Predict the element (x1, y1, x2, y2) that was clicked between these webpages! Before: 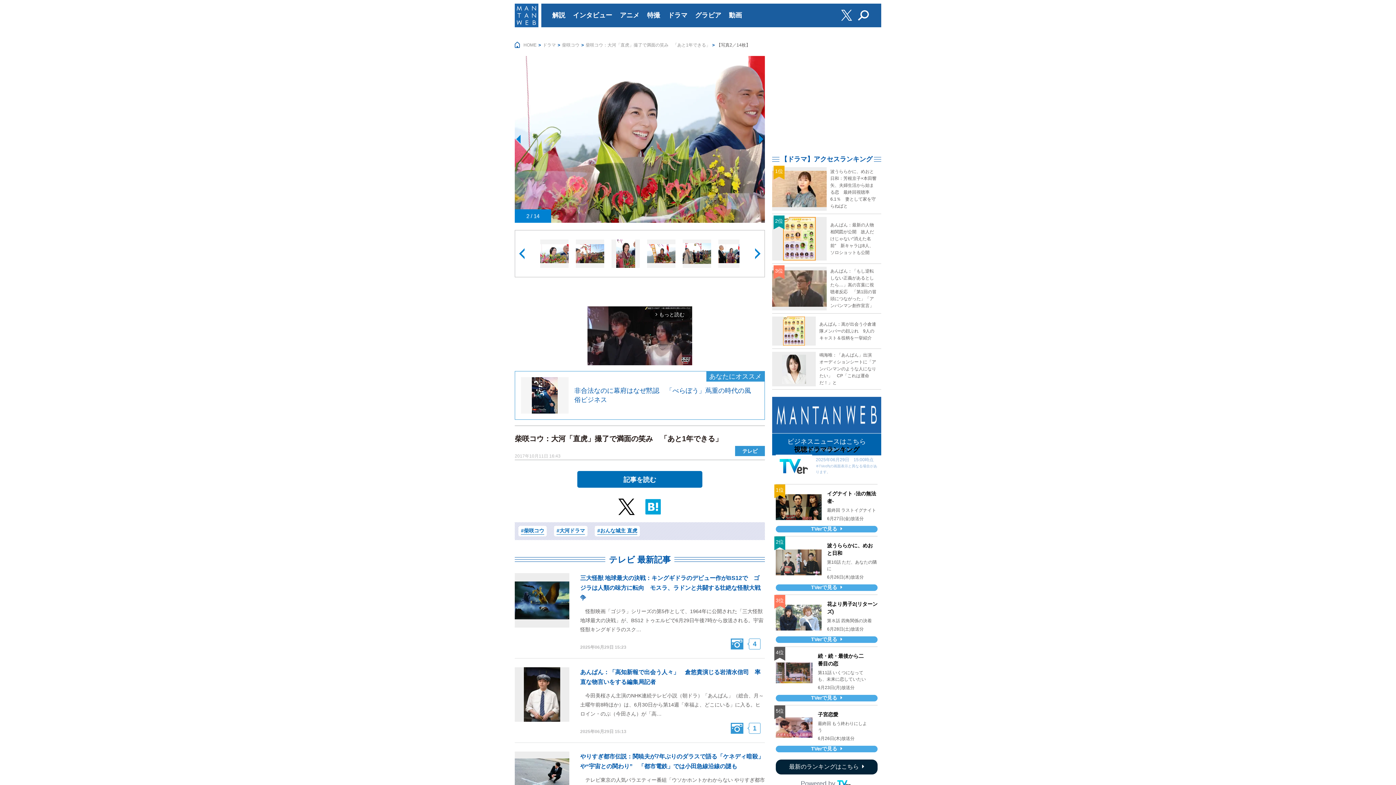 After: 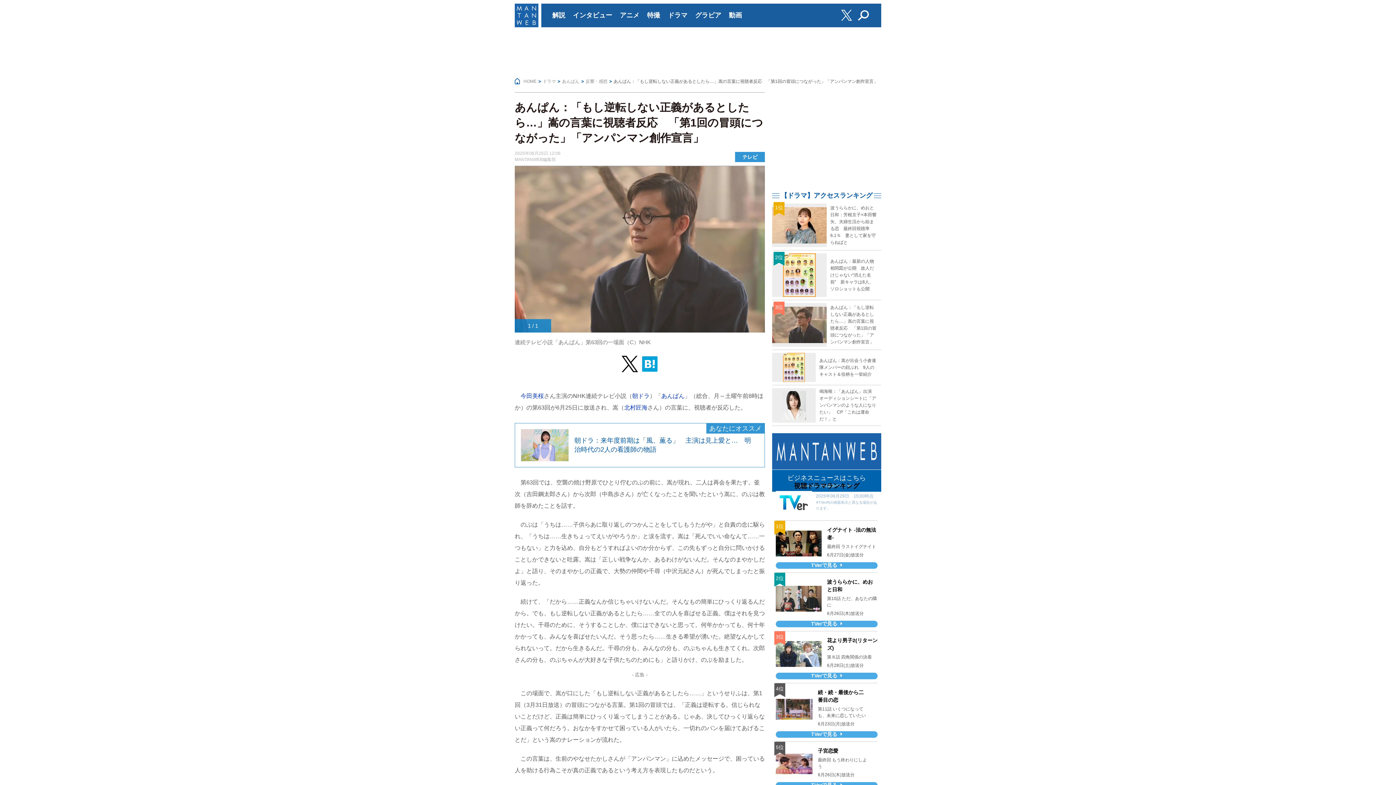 Action: bbox: (772, 264, 881, 313) label: 3位

あんぱん：「もし逆転しない正義があるとしたら…」嵩の言葉に視聴者反応　「第1回の冒頭につながった」「アンパンマン創作宣言」